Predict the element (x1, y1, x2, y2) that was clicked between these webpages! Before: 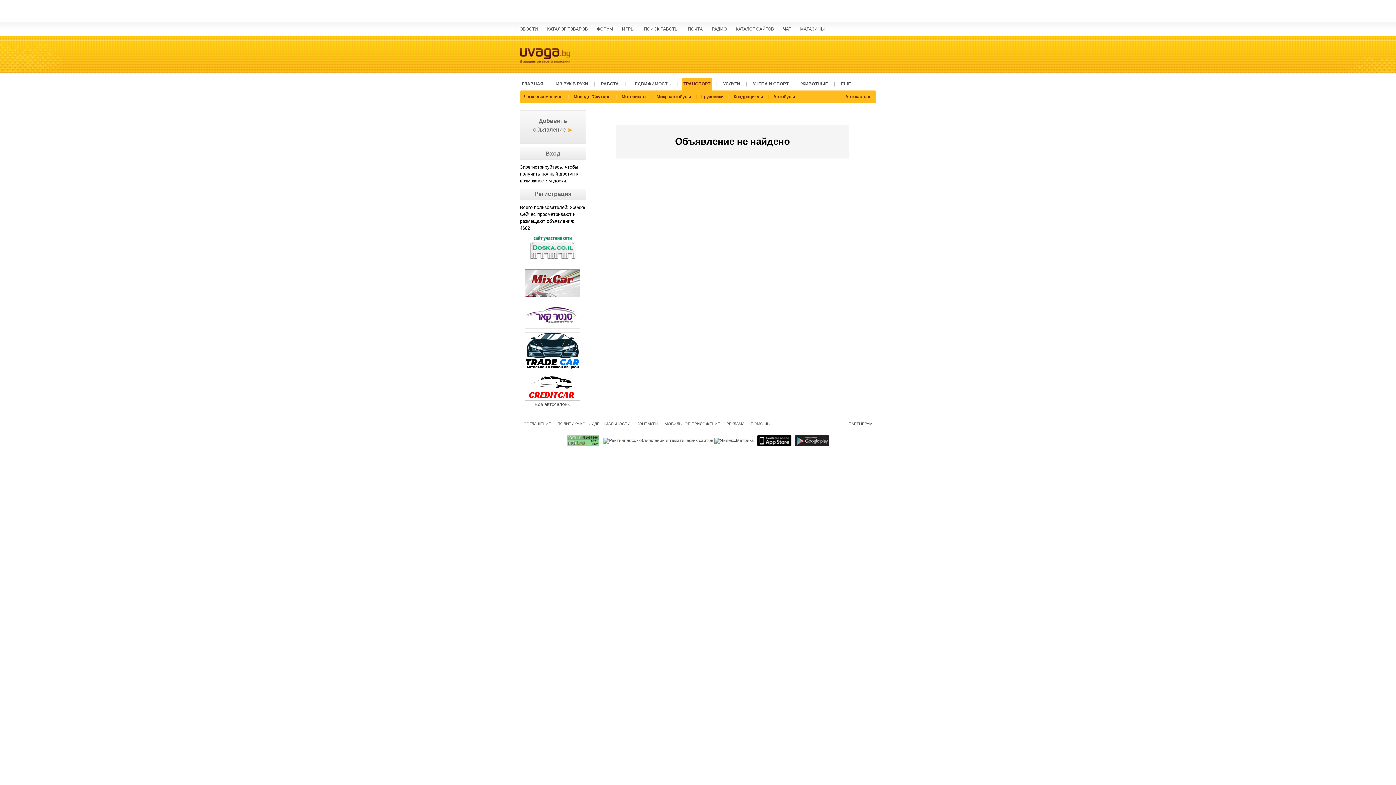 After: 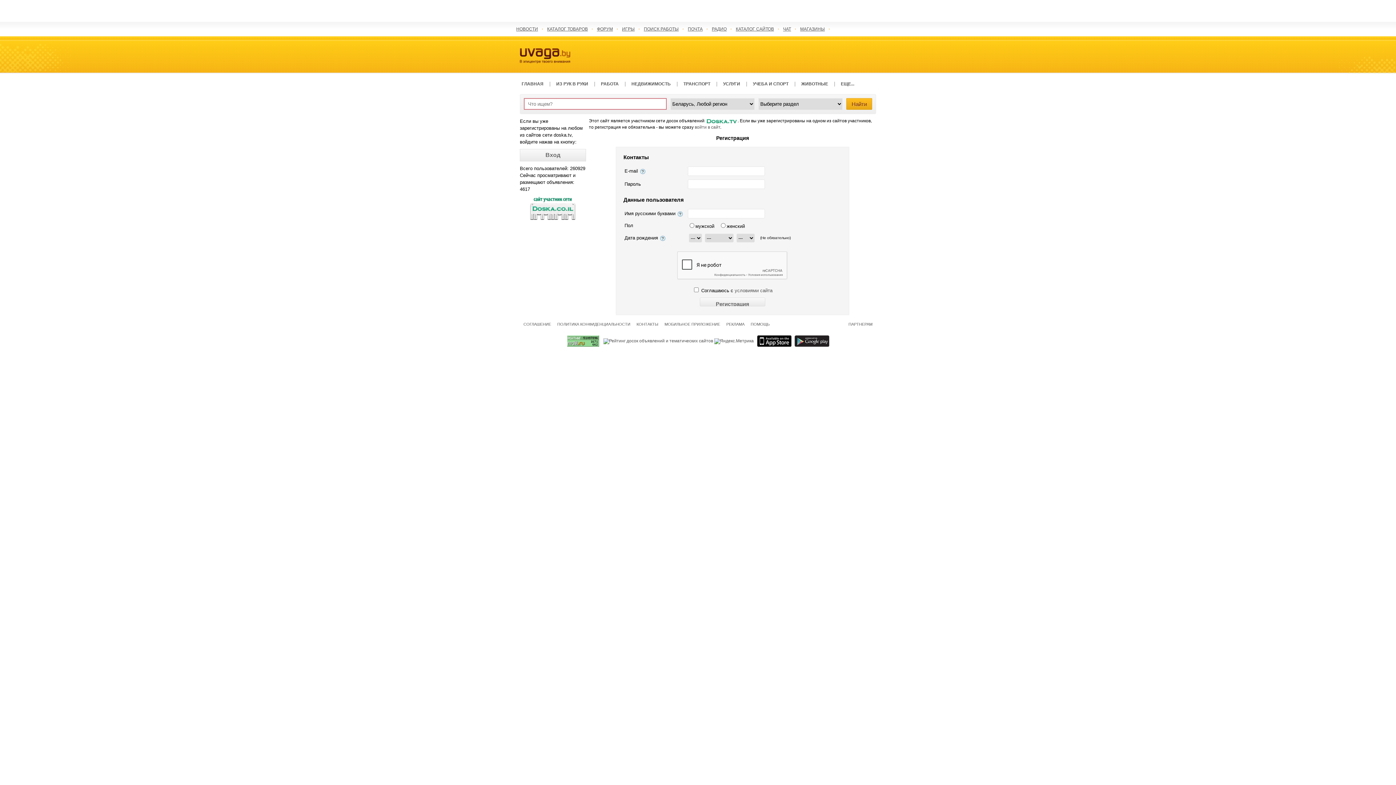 Action: label: Регистрация bbox: (520, 188, 586, 200)